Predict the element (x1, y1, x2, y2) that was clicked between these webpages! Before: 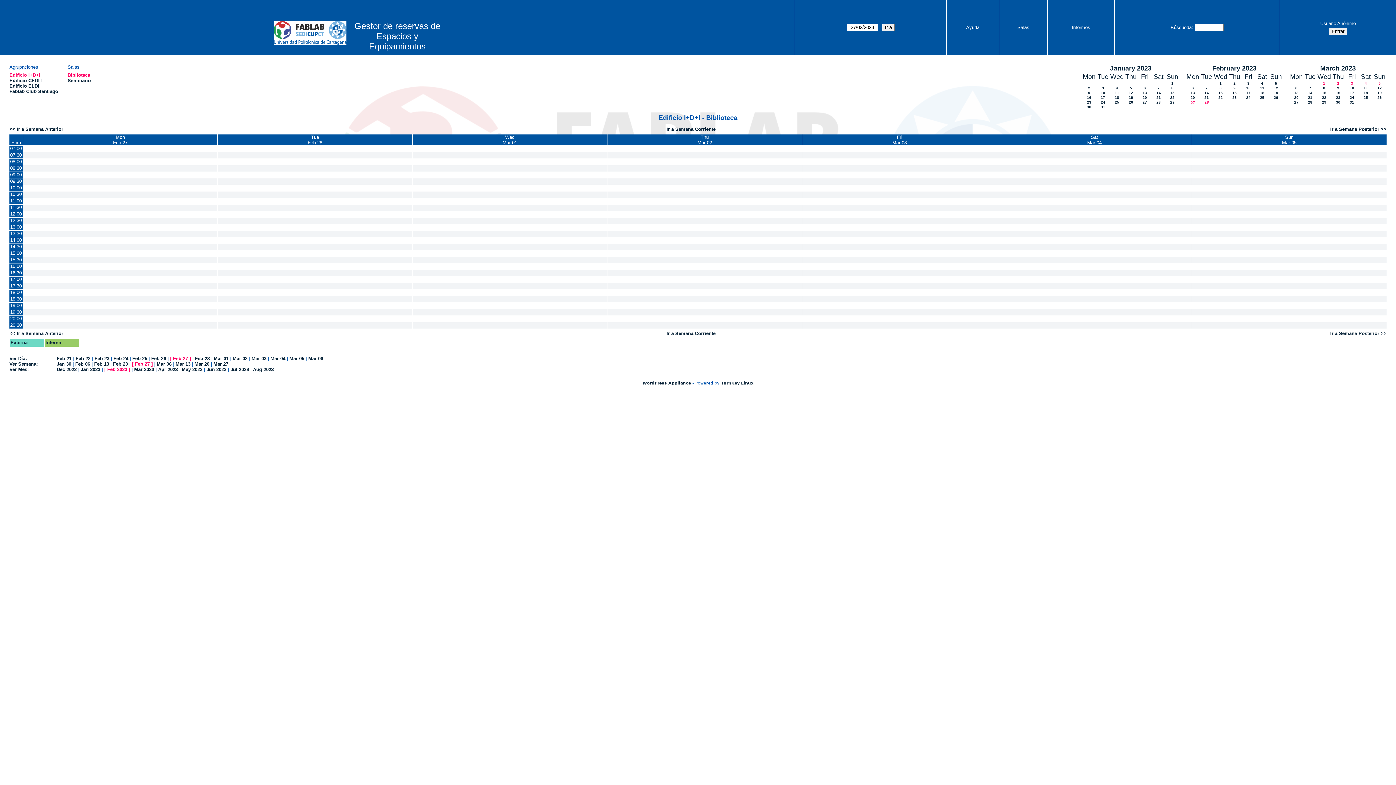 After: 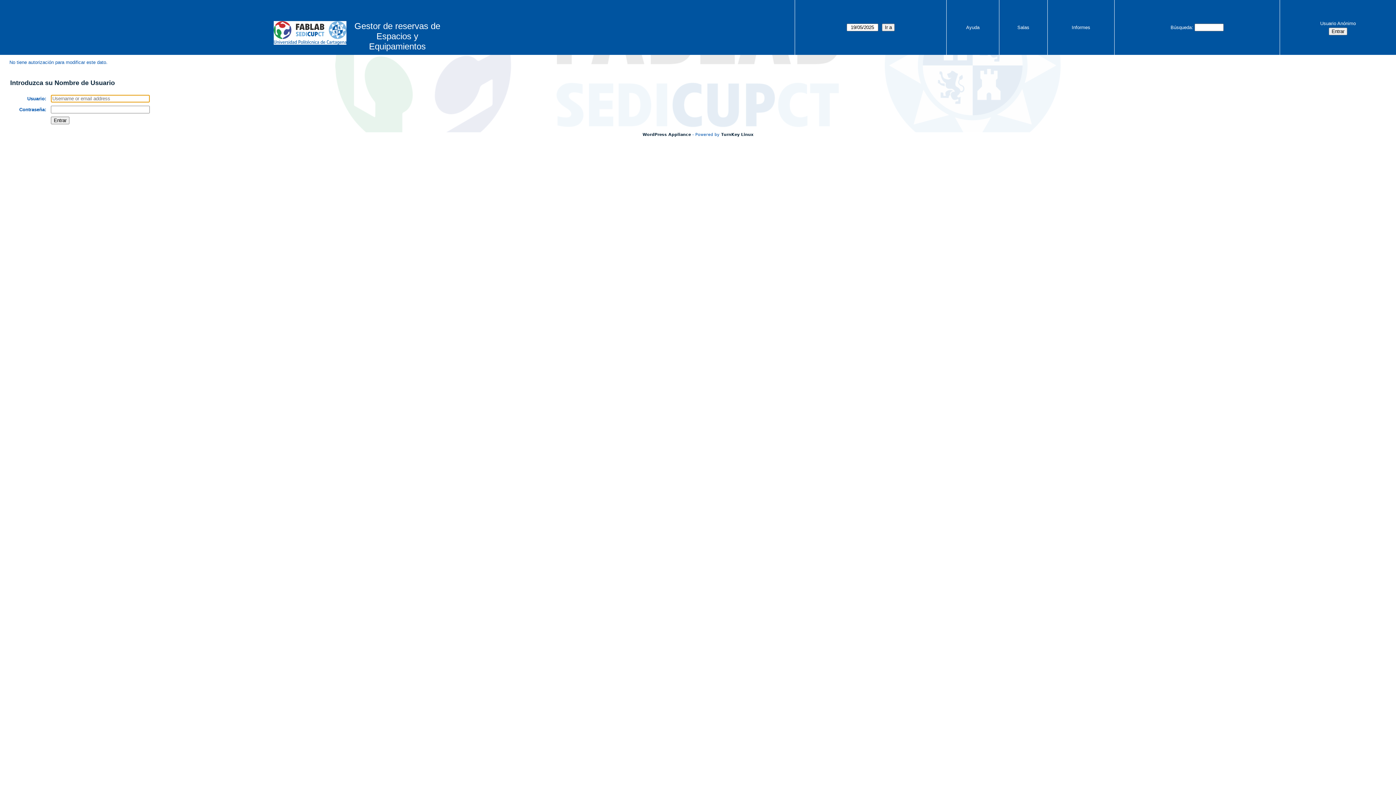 Action: bbox: (412, 276, 607, 282)